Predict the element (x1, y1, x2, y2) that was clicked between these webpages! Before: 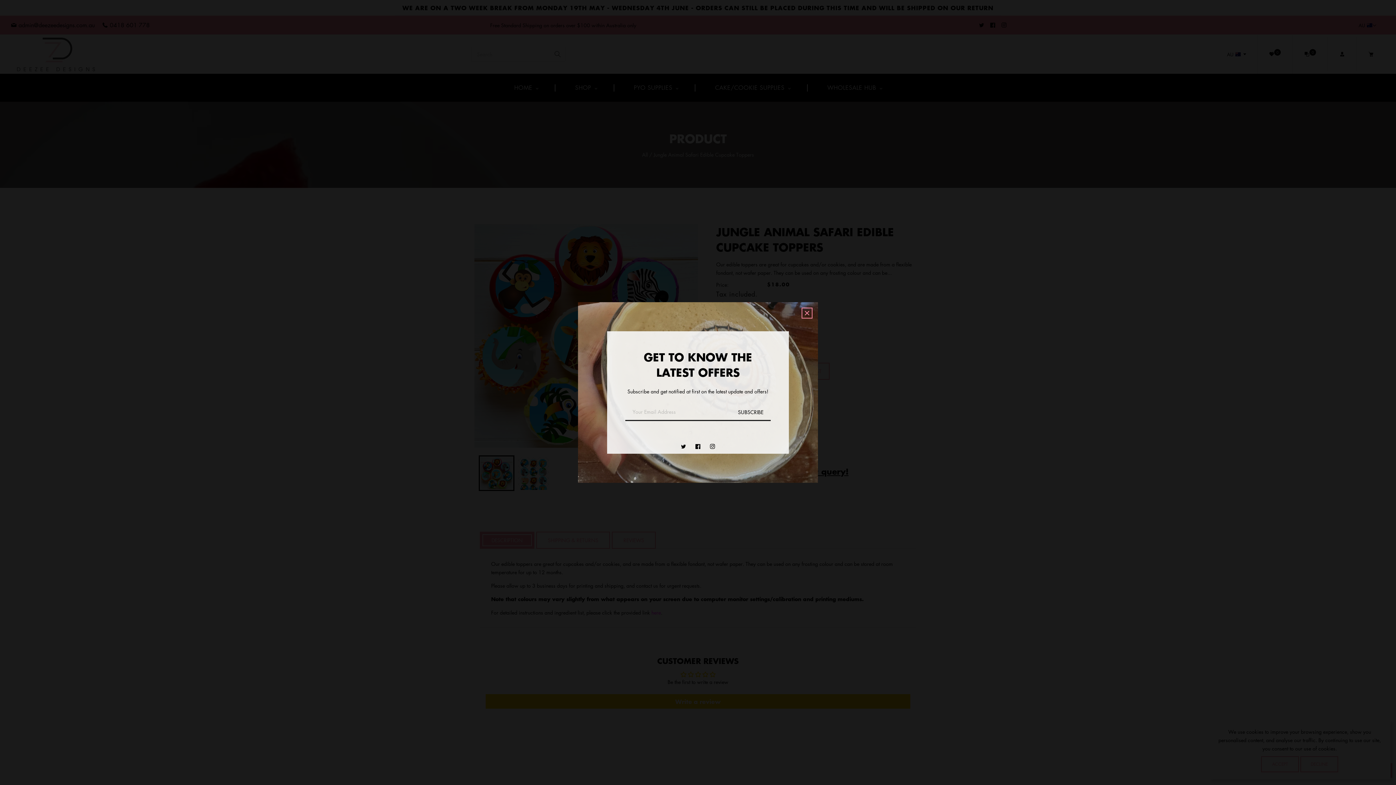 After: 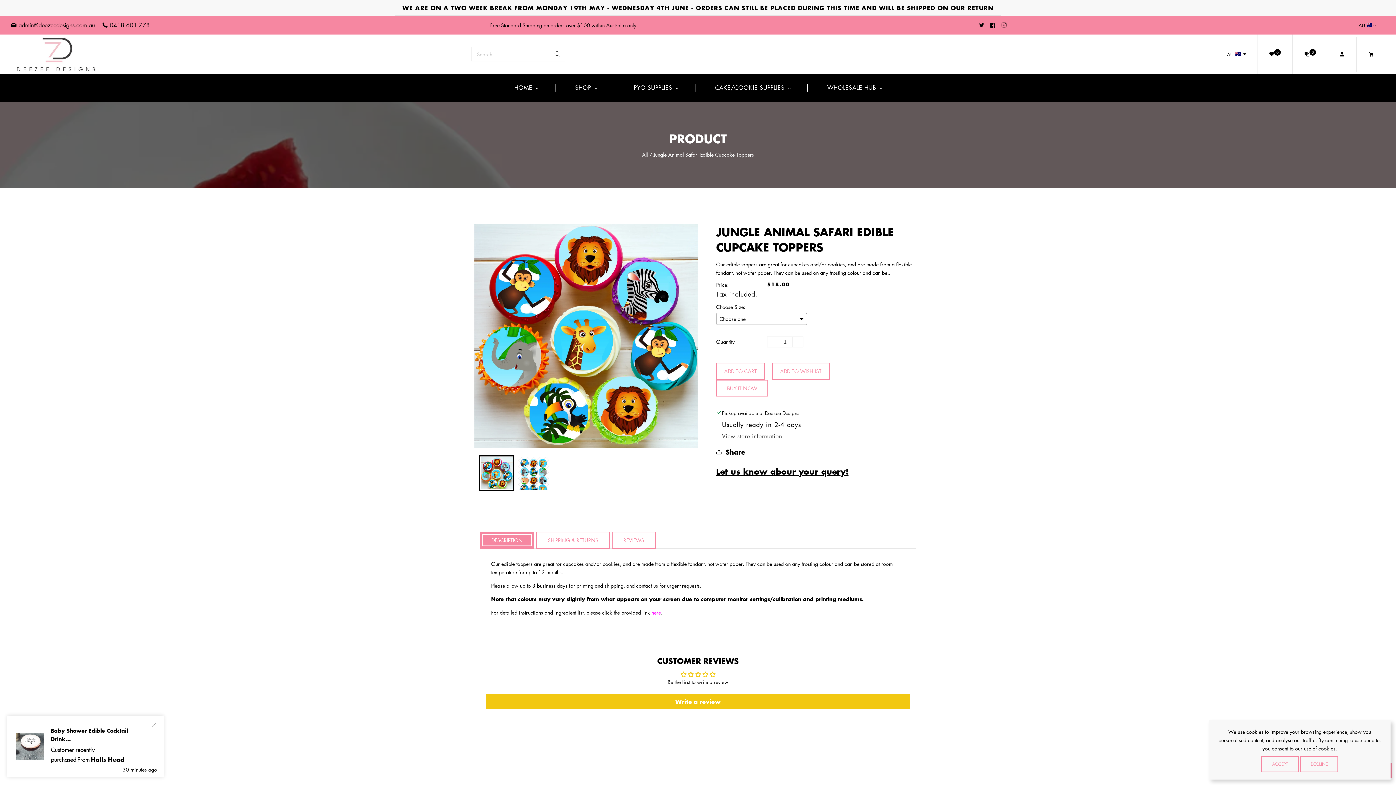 Action: bbox: (801, 307, 812, 318)